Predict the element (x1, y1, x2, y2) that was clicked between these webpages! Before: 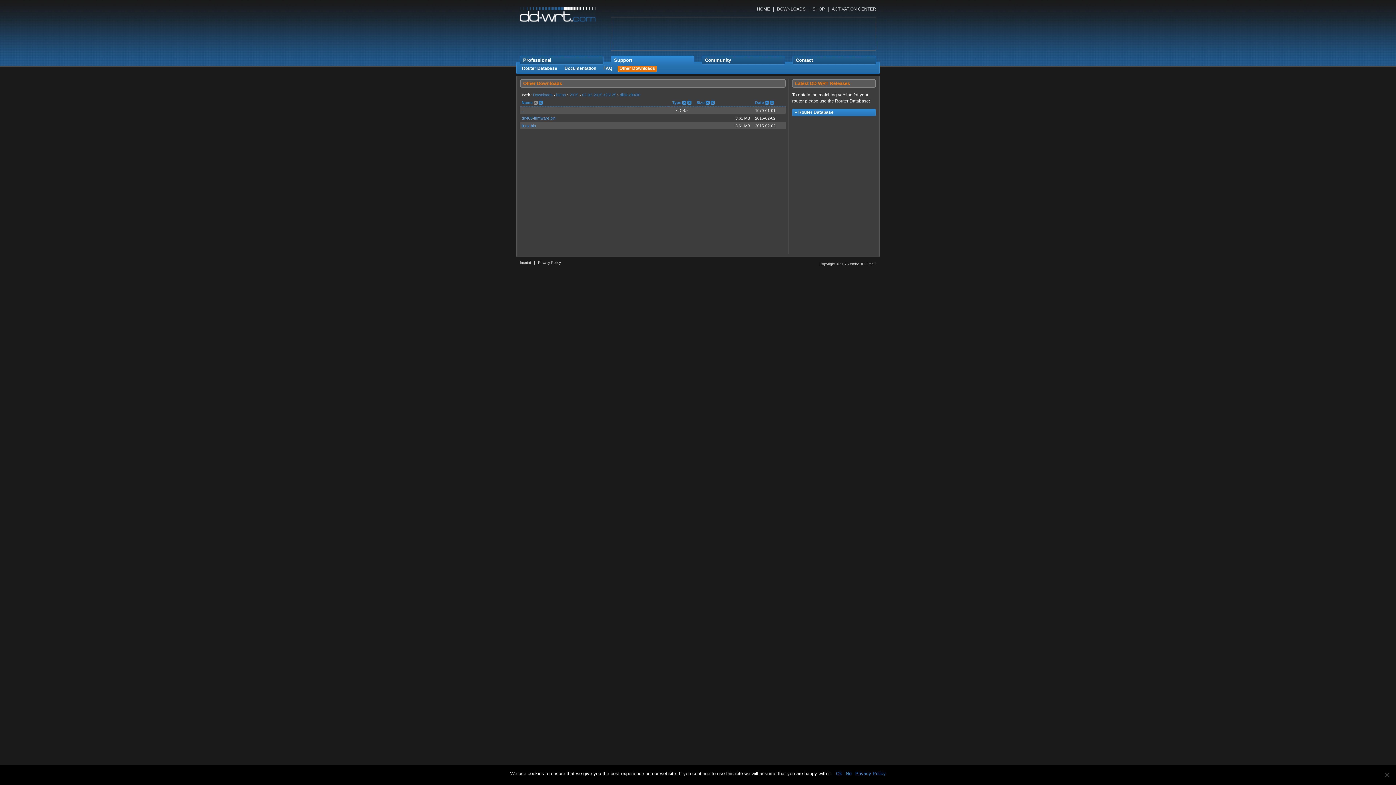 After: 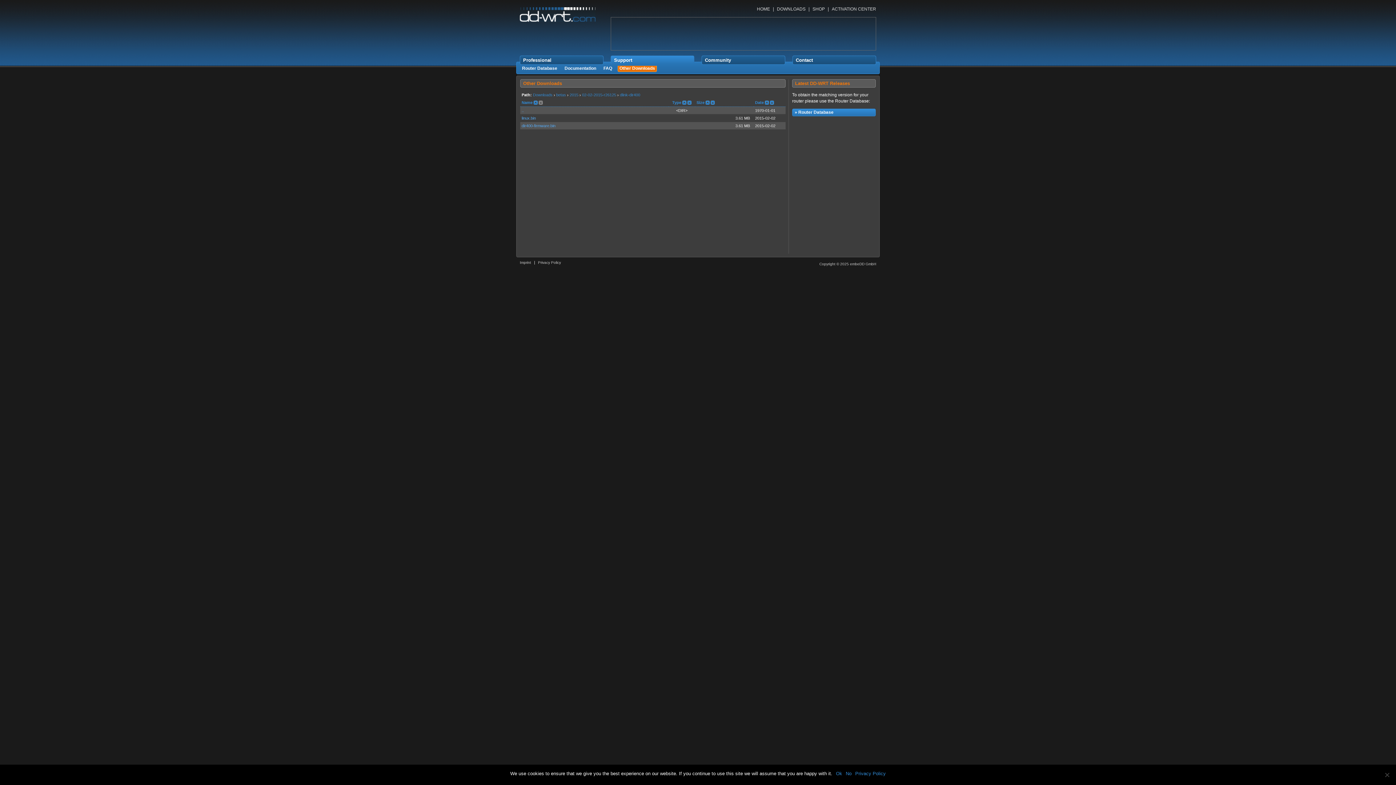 Action: label:   bbox: (538, 100, 542, 106)